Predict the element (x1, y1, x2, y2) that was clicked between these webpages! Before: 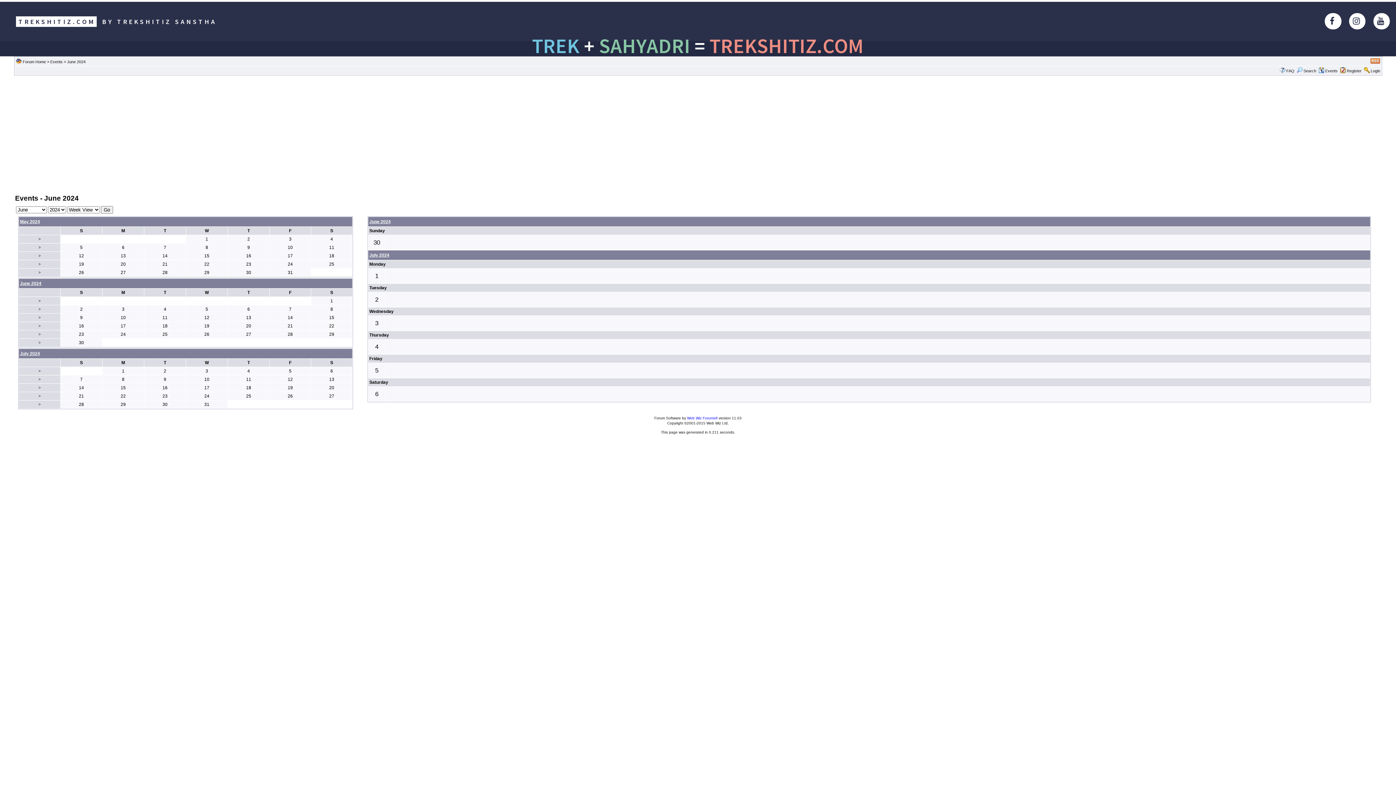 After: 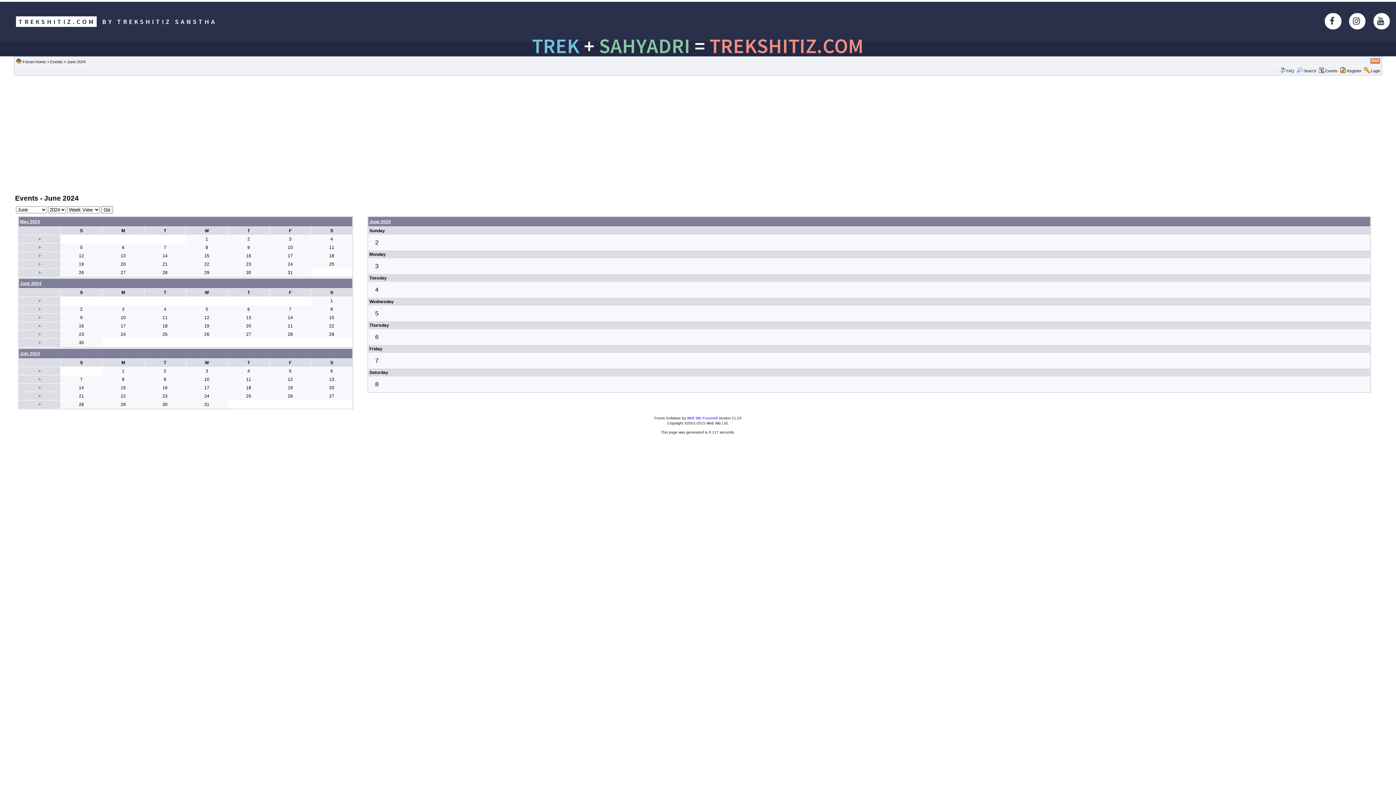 Action: label: > bbox: (38, 307, 40, 311)